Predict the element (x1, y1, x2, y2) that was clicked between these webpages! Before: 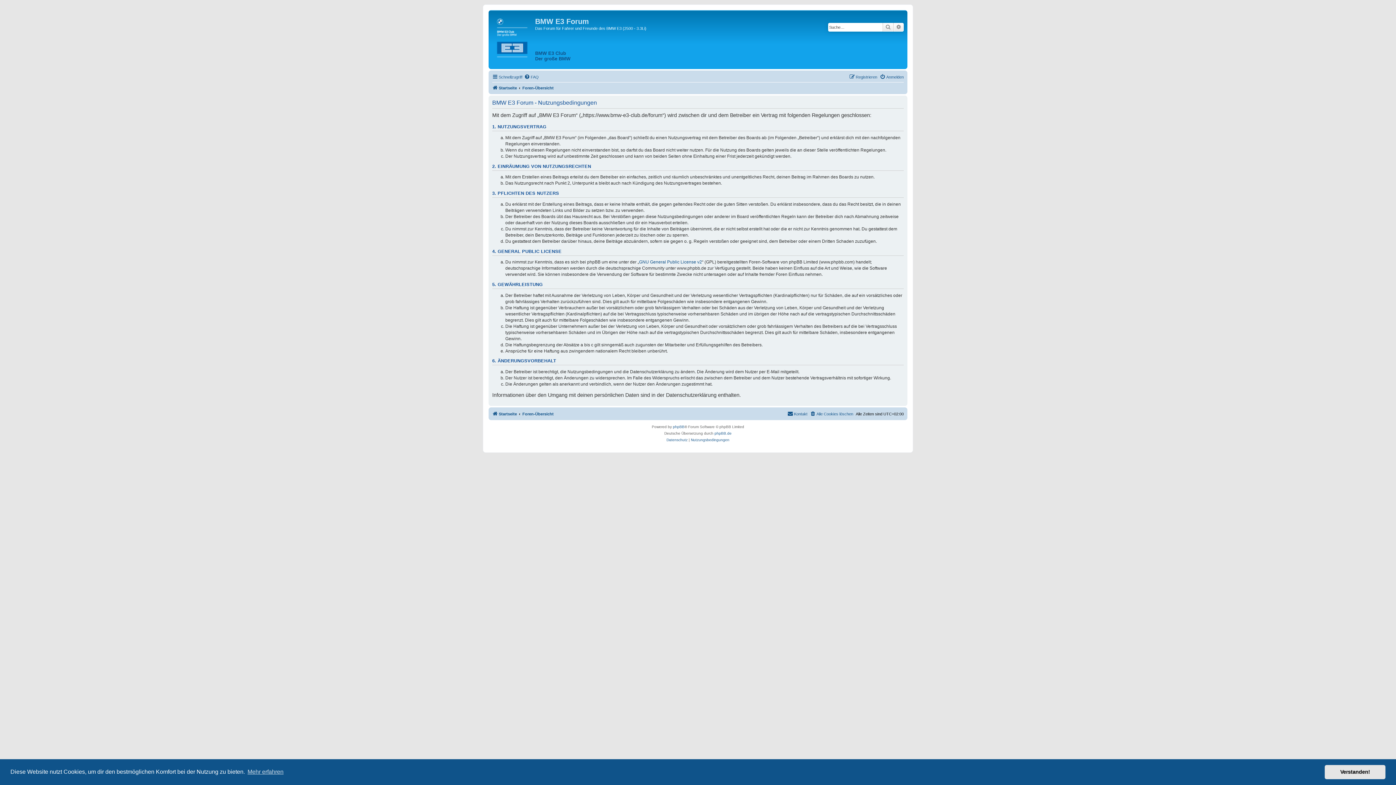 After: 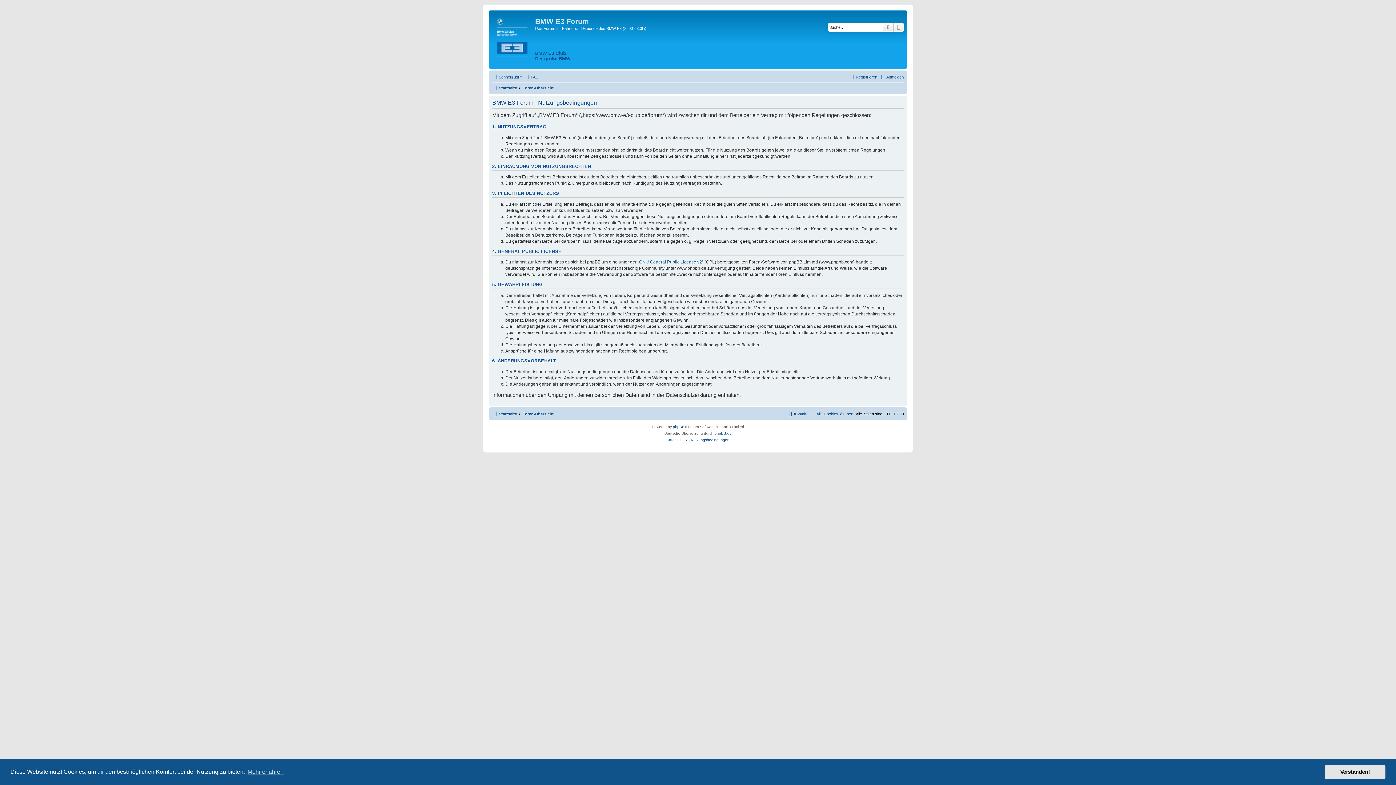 Action: bbox: (691, 437, 729, 443) label: Nutzungsbedingungen